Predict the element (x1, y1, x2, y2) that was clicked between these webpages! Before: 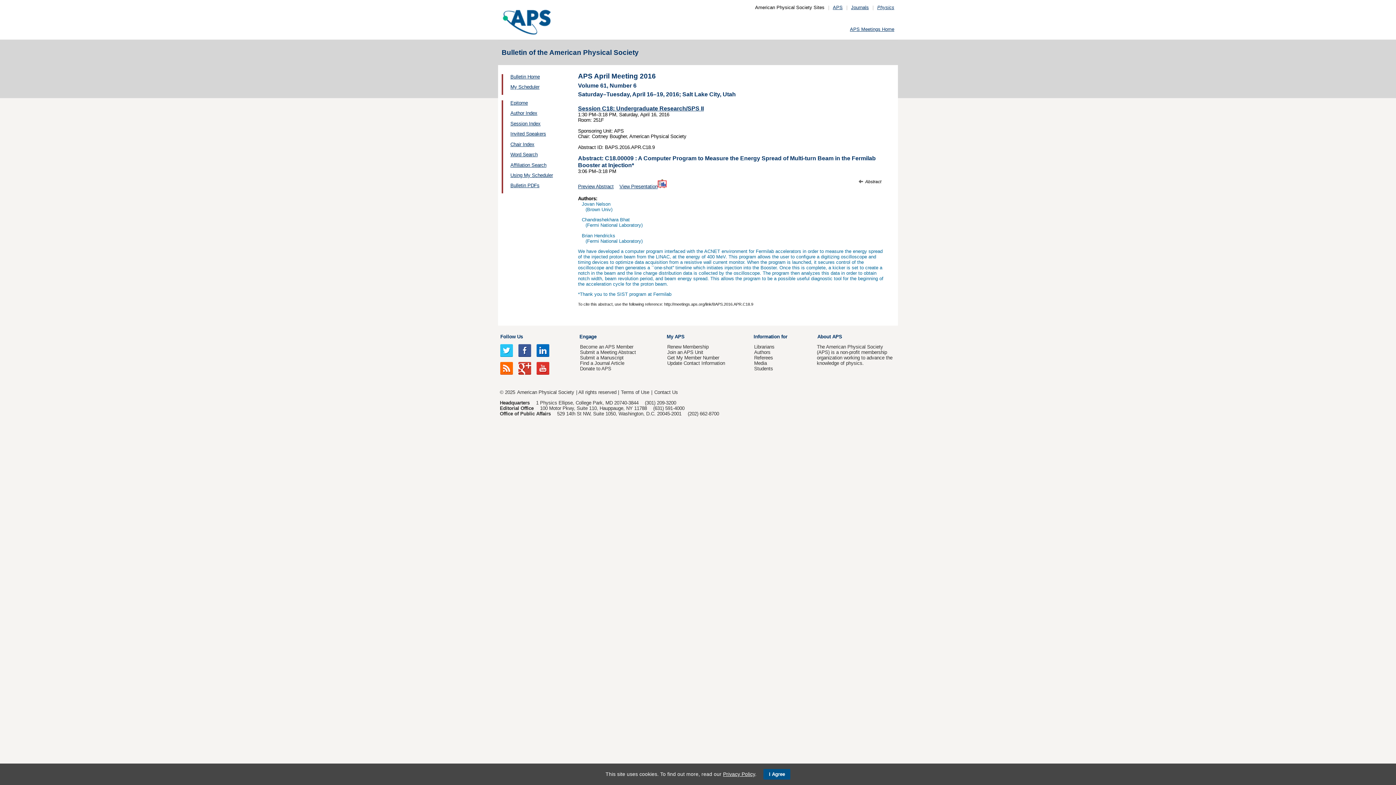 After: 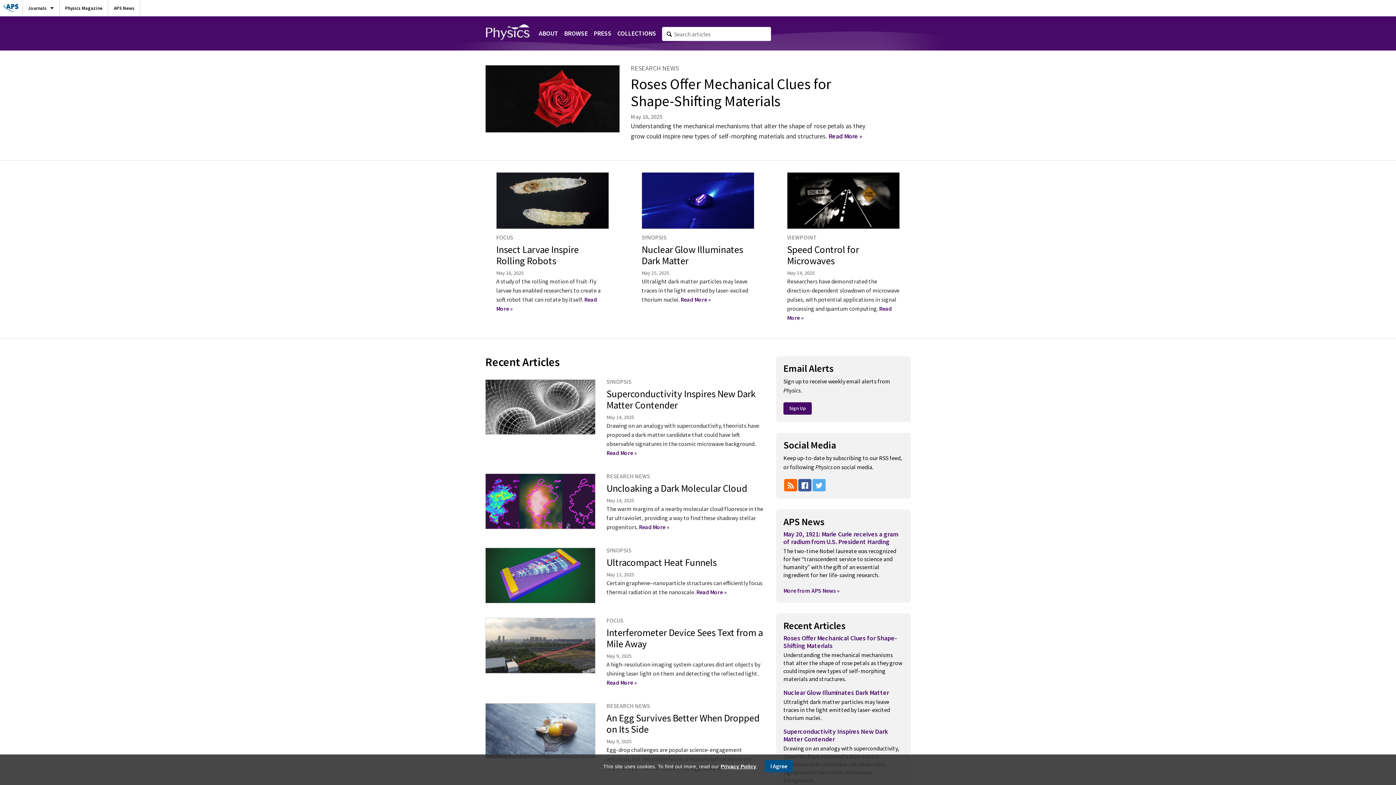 Action: label: Physics bbox: (877, 4, 894, 10)